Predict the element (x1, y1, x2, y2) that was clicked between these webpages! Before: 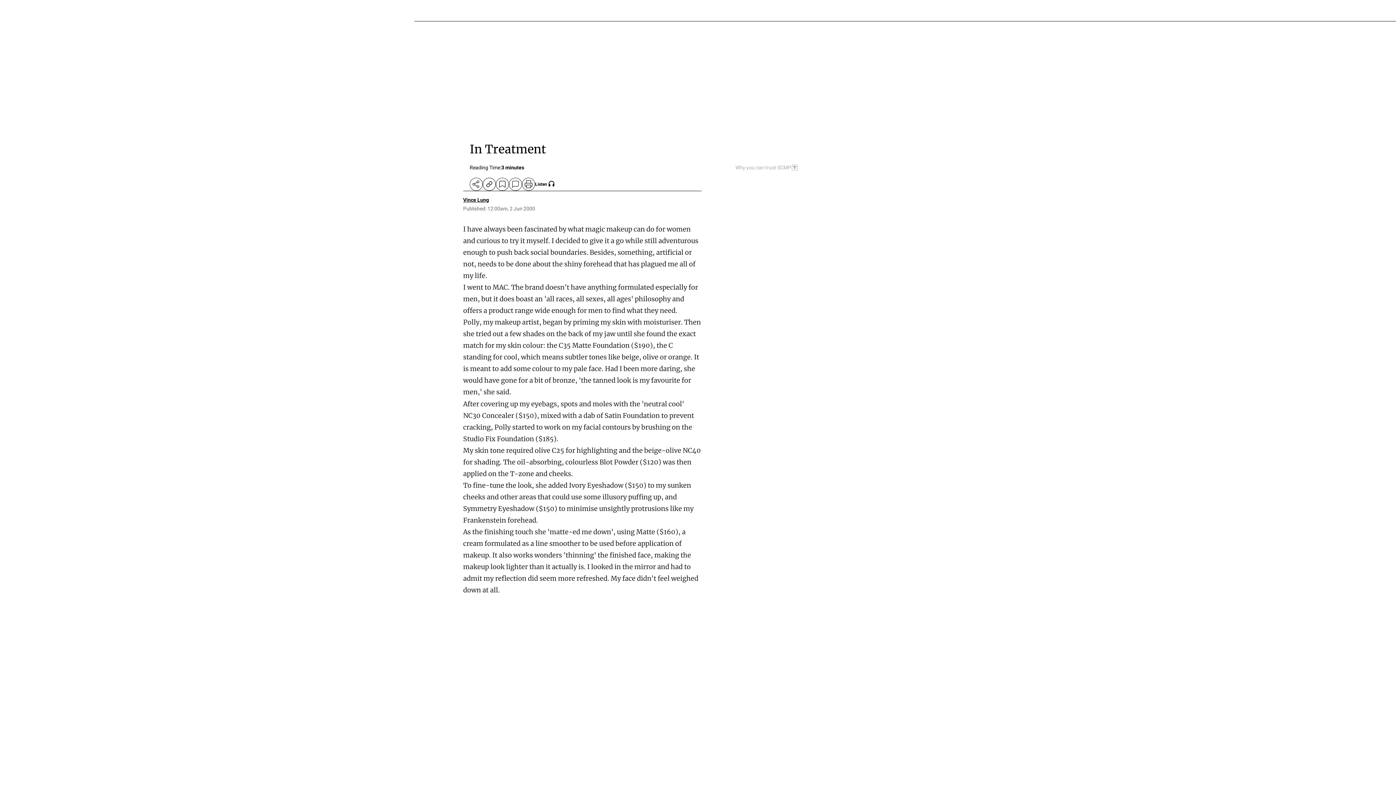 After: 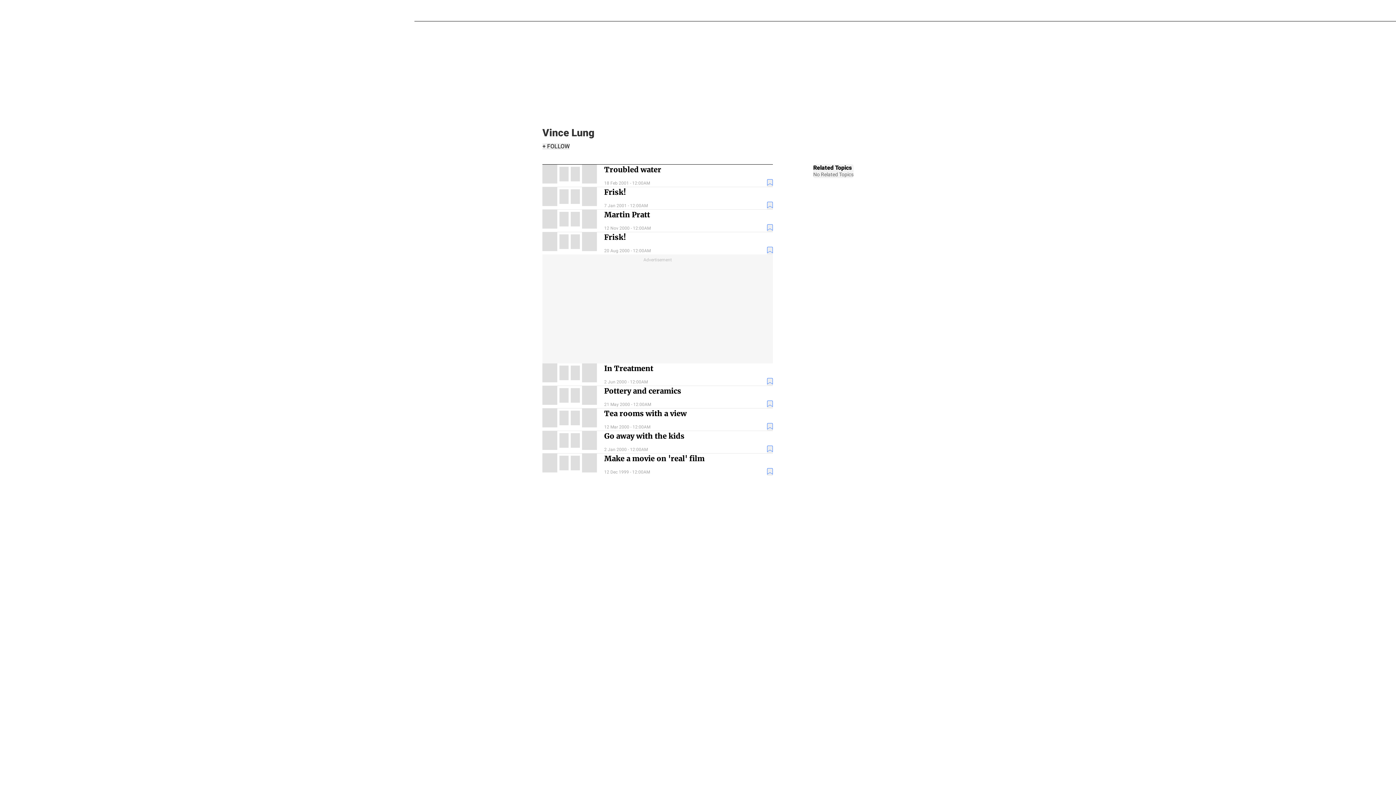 Action: bbox: (463, 197, 489, 202) label: Vince Lung